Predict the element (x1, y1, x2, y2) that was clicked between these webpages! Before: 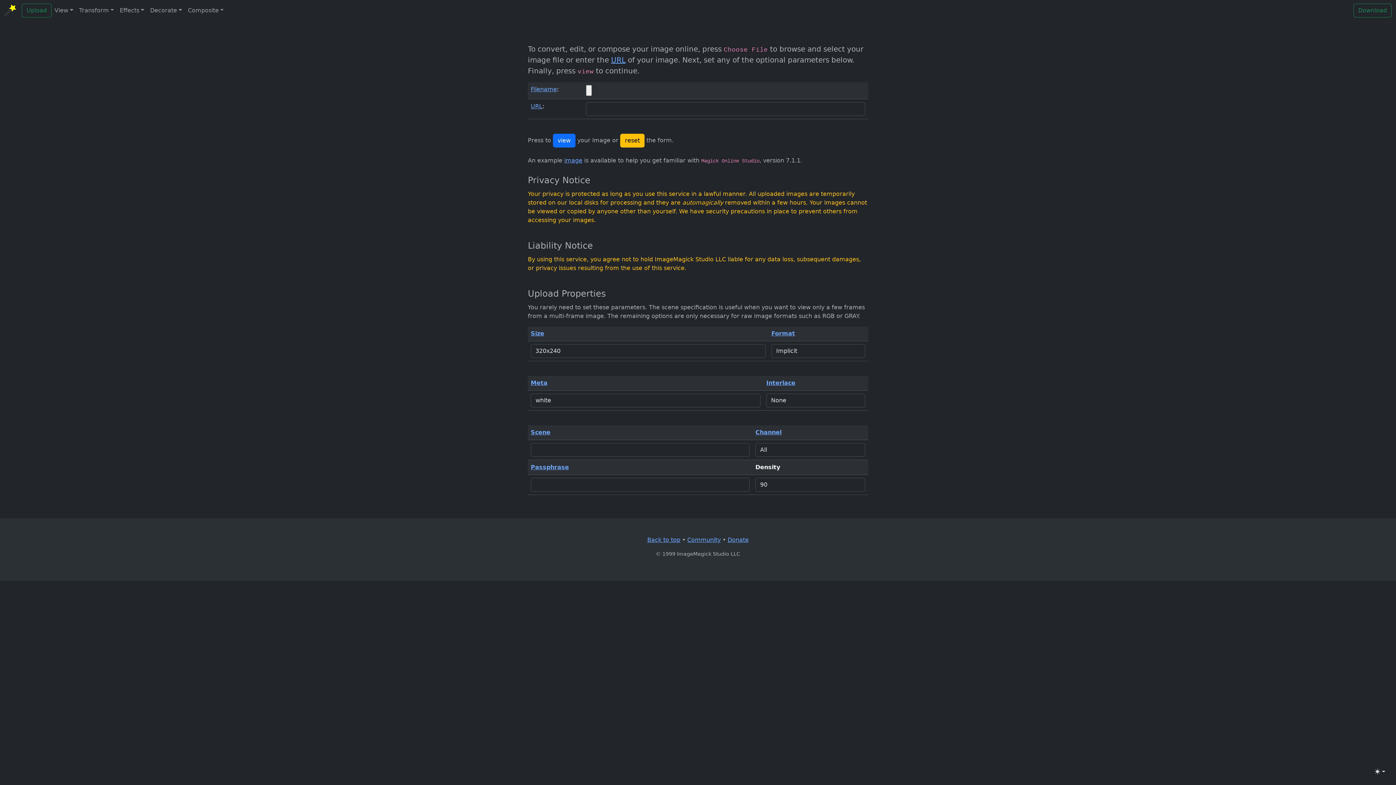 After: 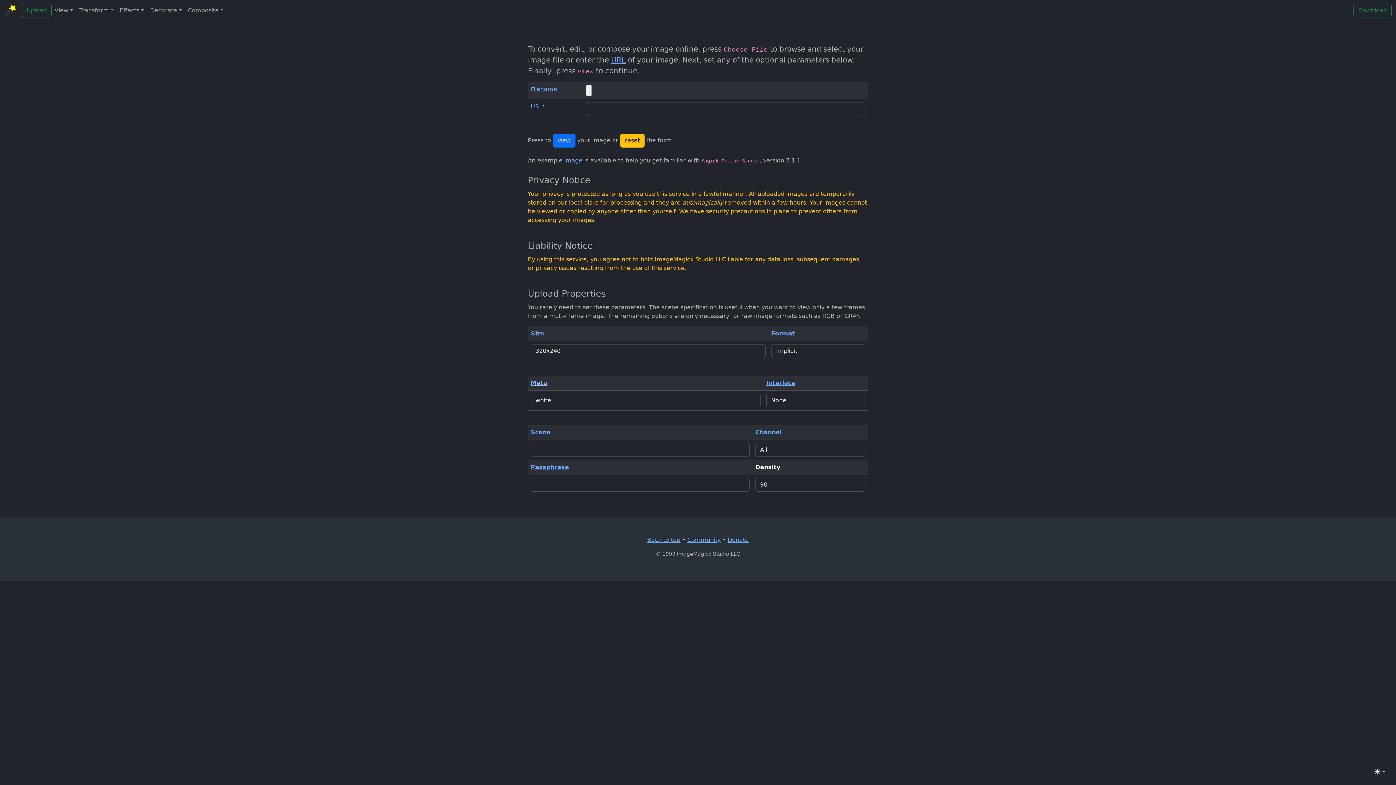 Action: label: Meta bbox: (530, 379, 547, 386)